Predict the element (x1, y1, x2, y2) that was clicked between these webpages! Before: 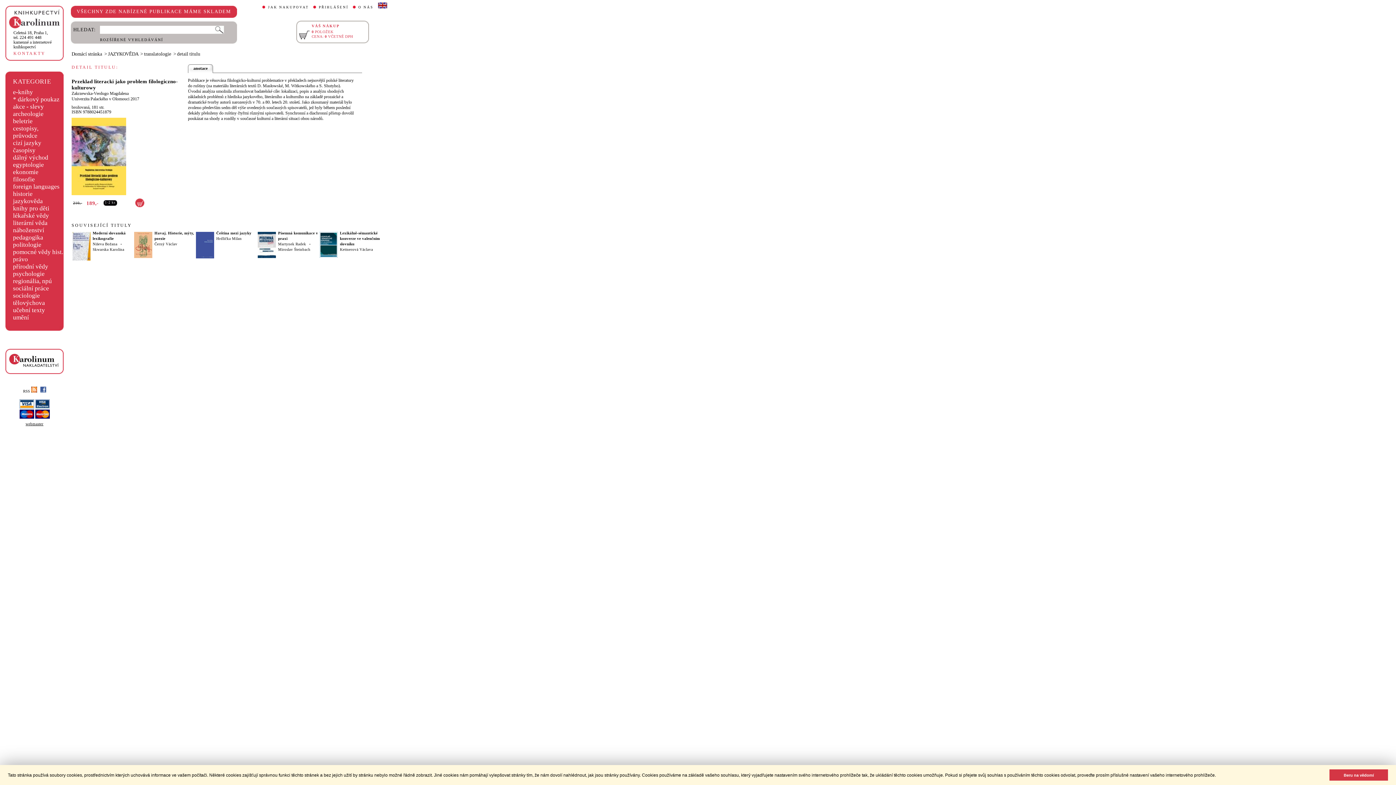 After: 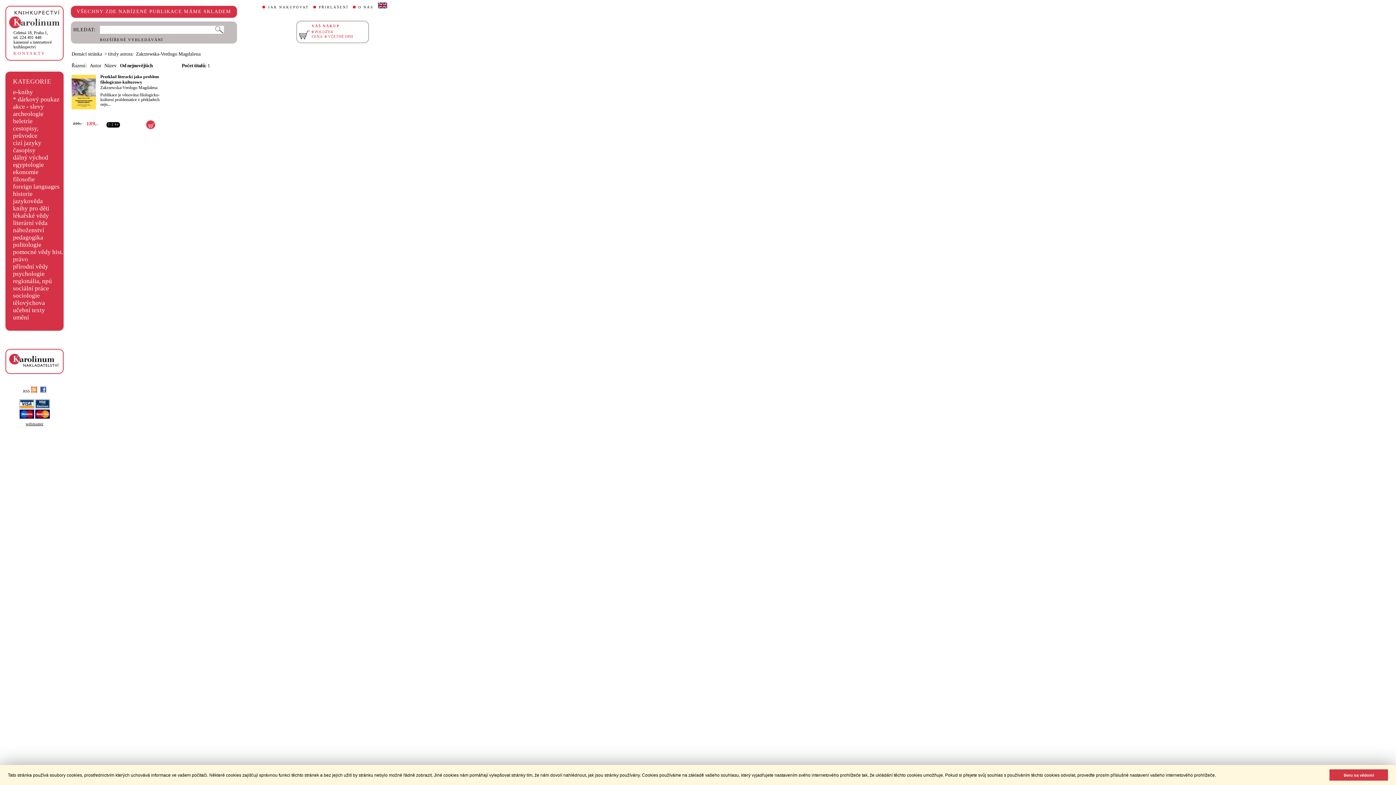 Action: bbox: (71, 90, 128, 96) label: Zakrzewska-Verdugo Magdalena